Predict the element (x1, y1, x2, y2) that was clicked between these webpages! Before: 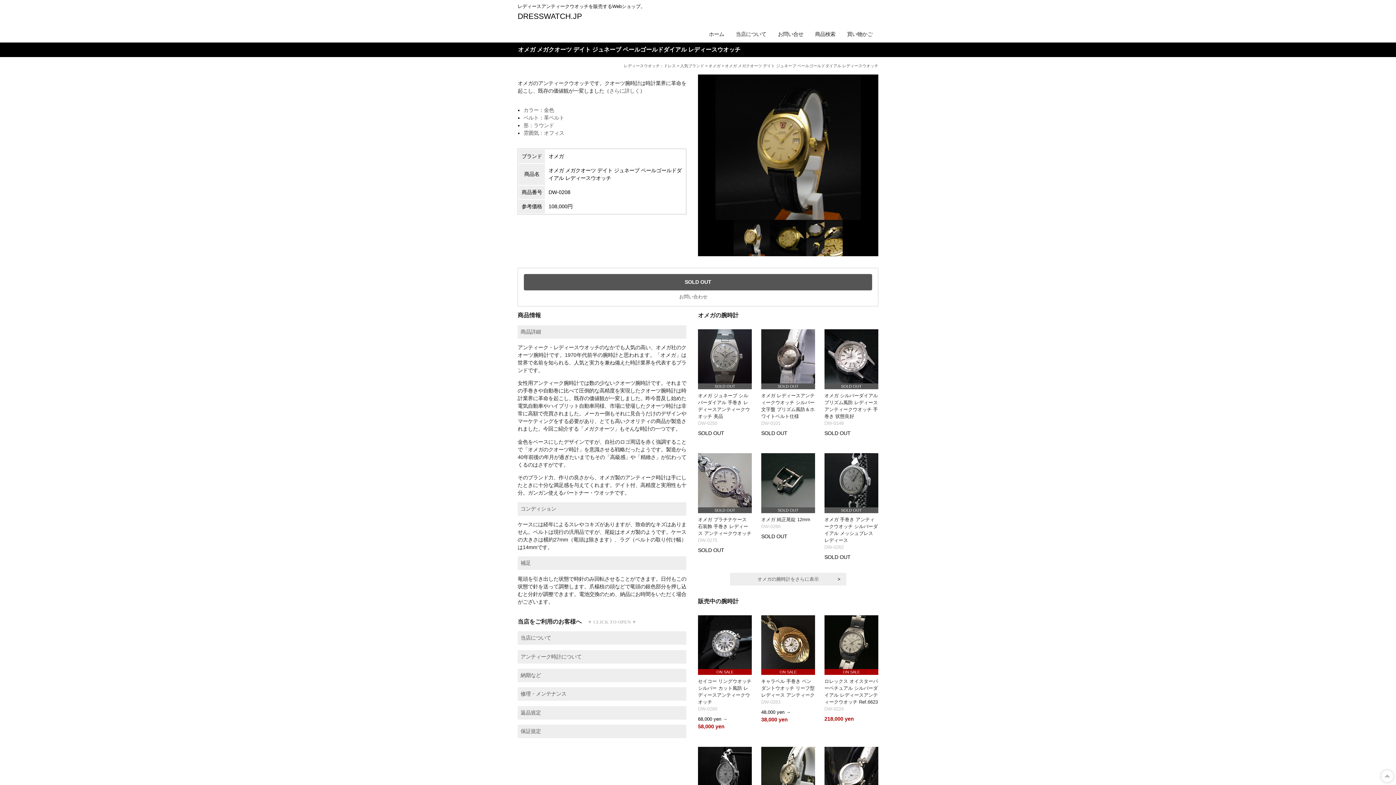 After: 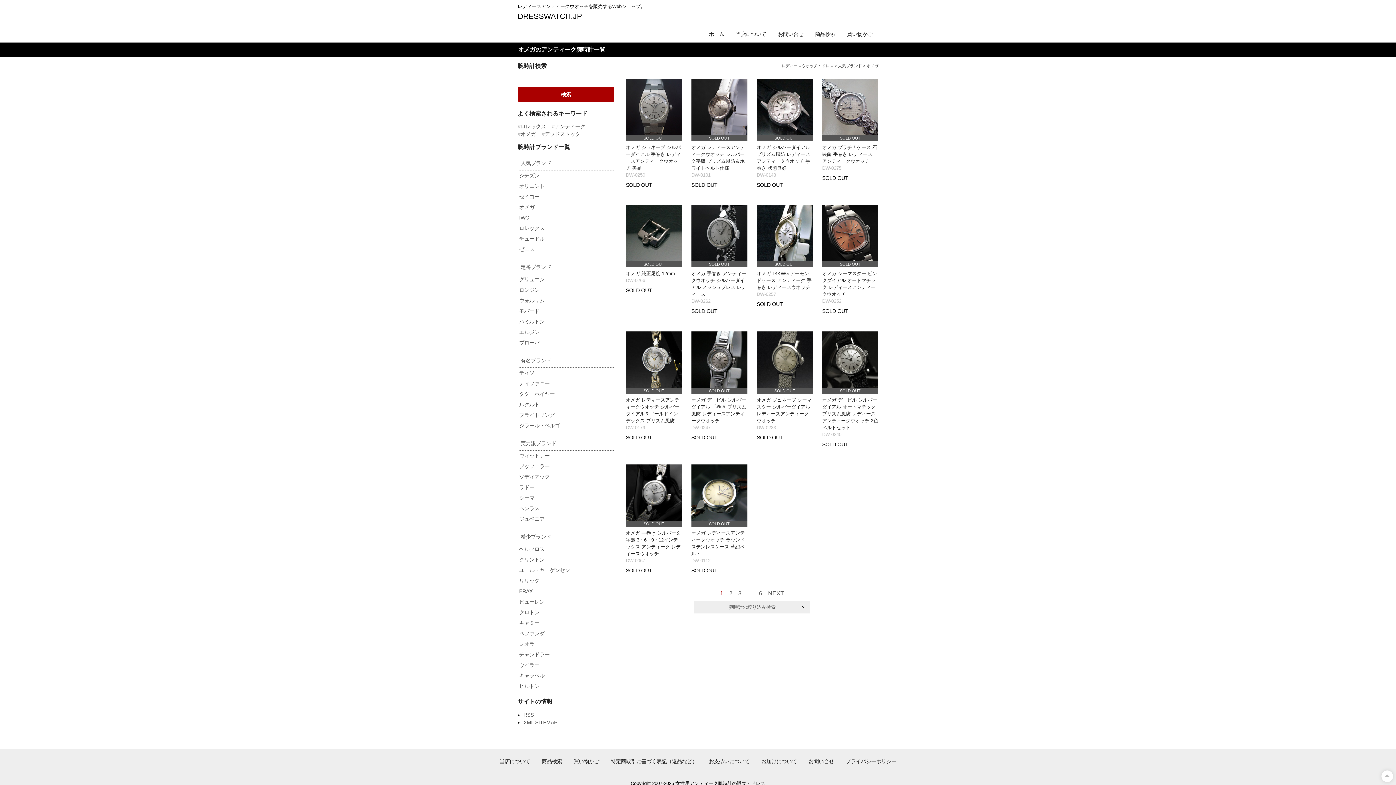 Action: bbox: (708, 63, 720, 68) label: オメガ